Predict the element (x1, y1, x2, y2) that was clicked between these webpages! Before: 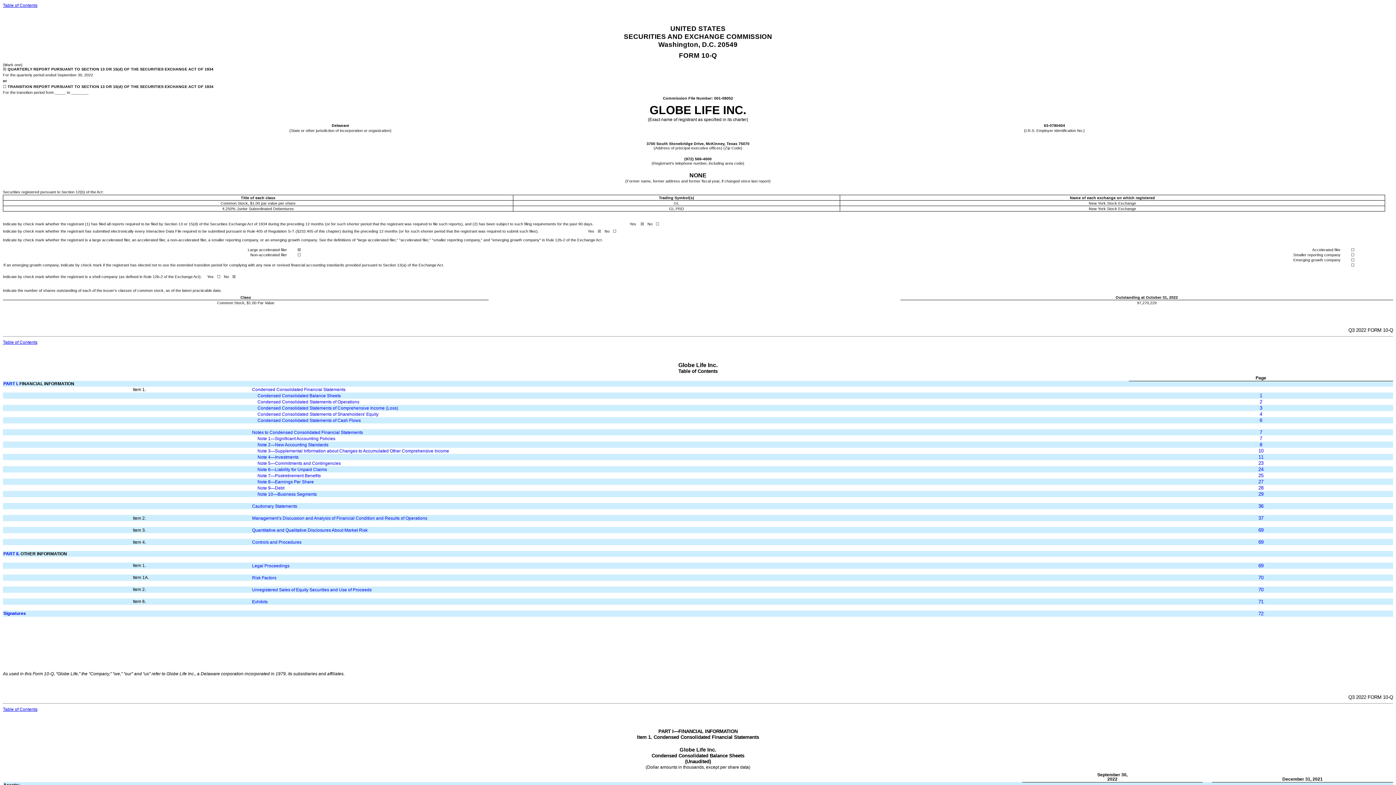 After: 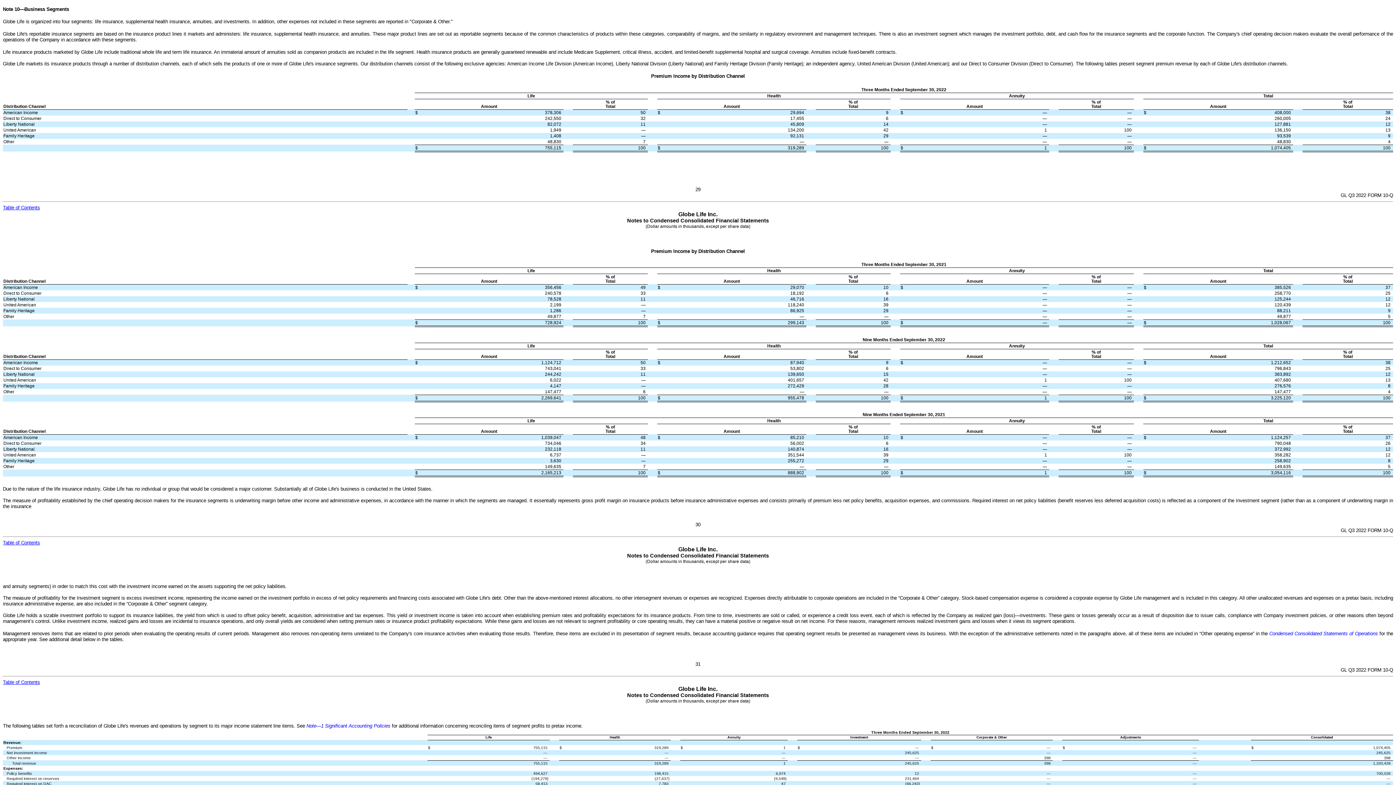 Action: label: 29 bbox: (1258, 491, 1263, 496)